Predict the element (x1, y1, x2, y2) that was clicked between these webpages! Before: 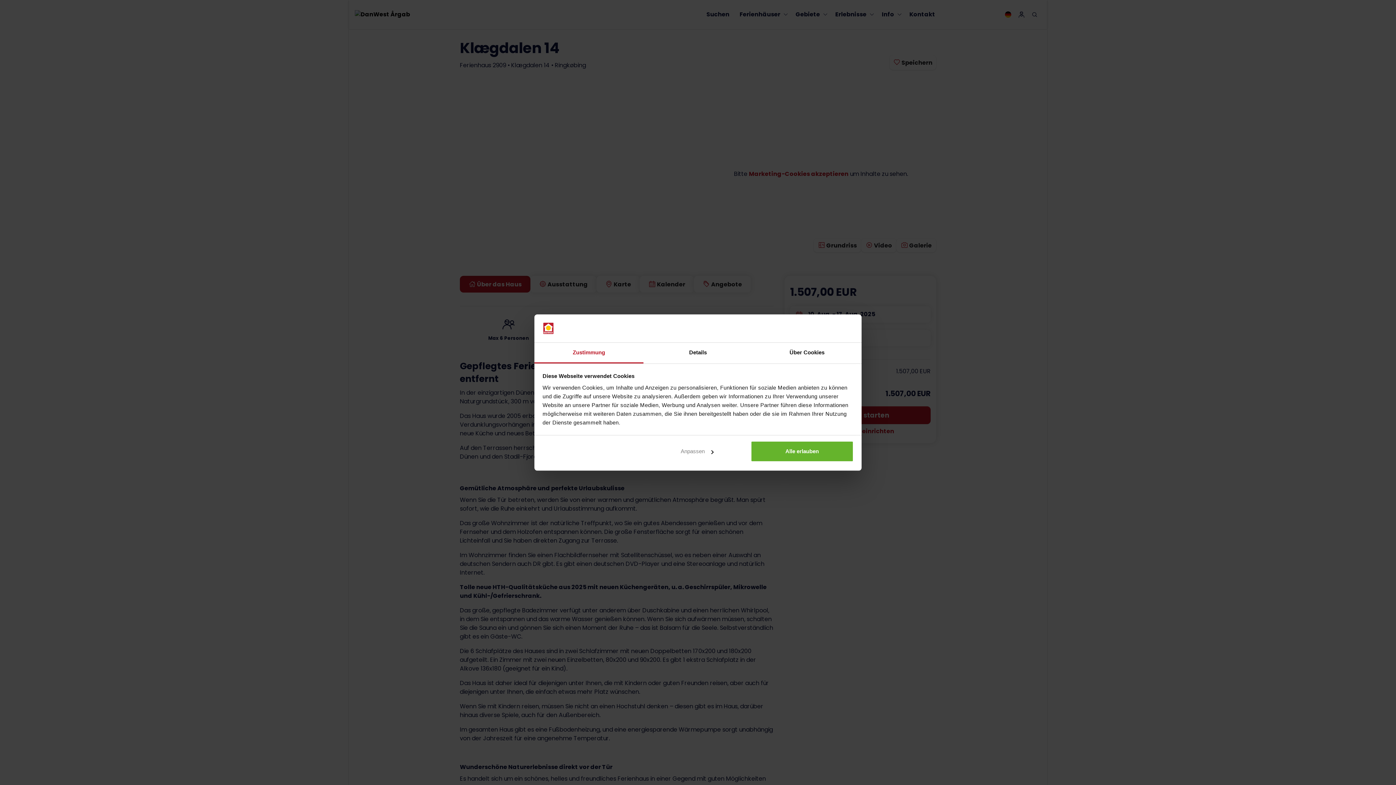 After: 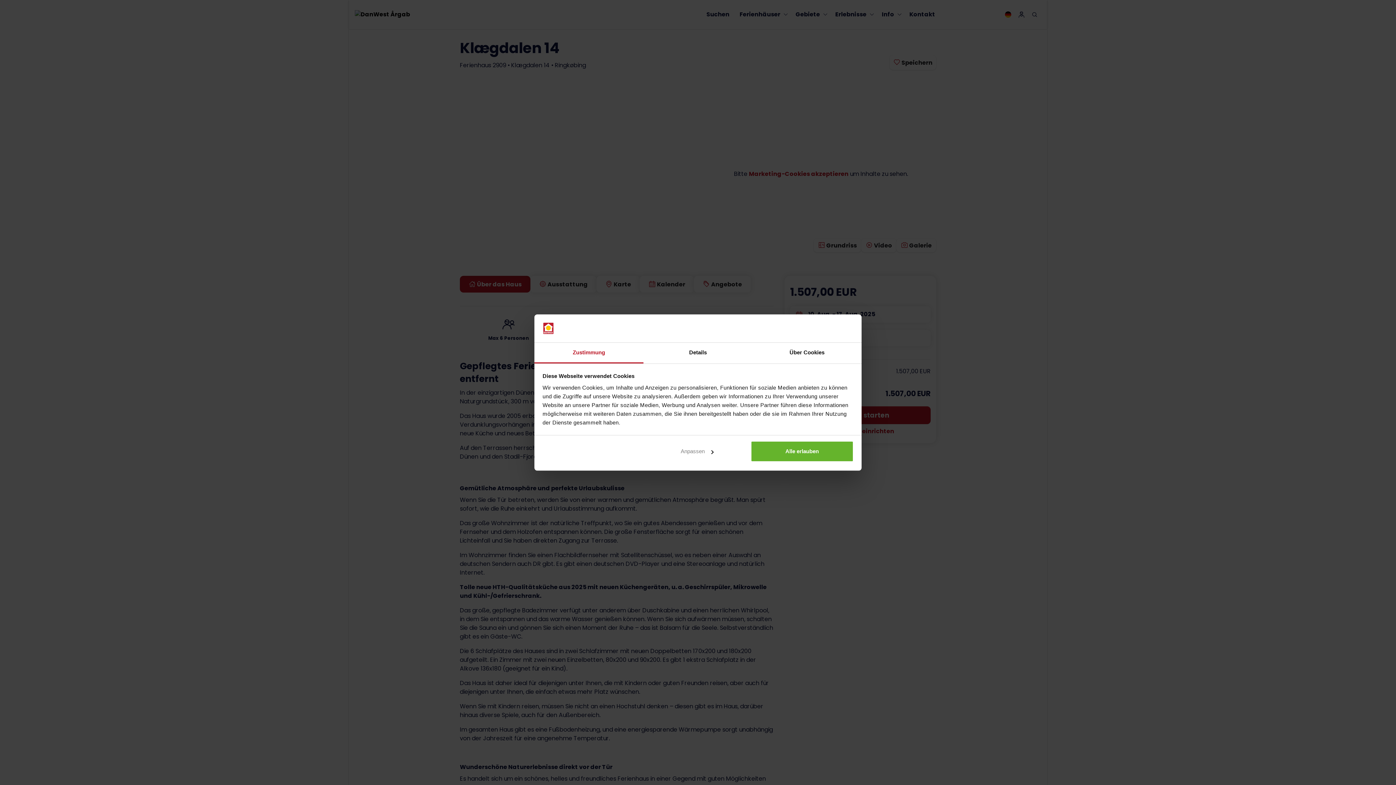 Action: label: Zustimmung bbox: (534, 342, 643, 363)